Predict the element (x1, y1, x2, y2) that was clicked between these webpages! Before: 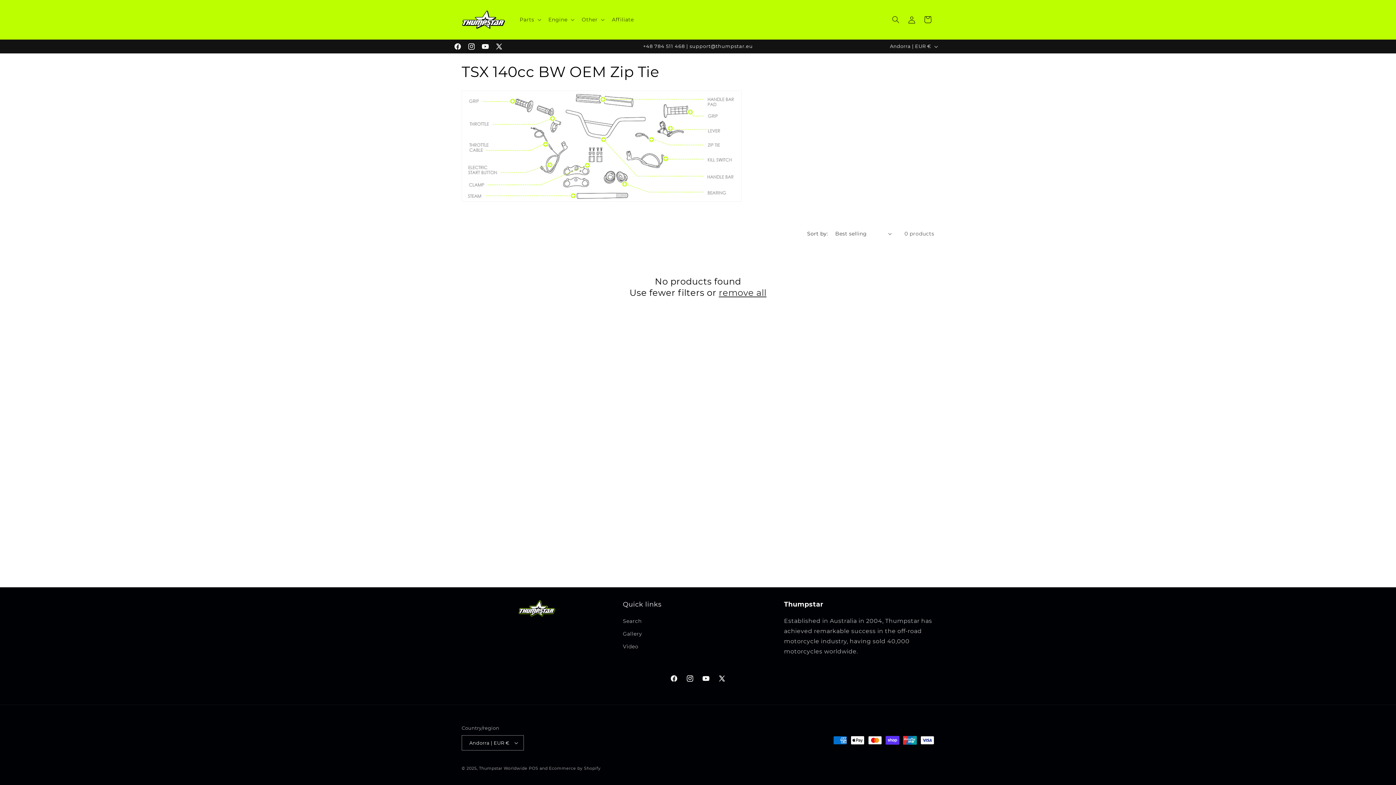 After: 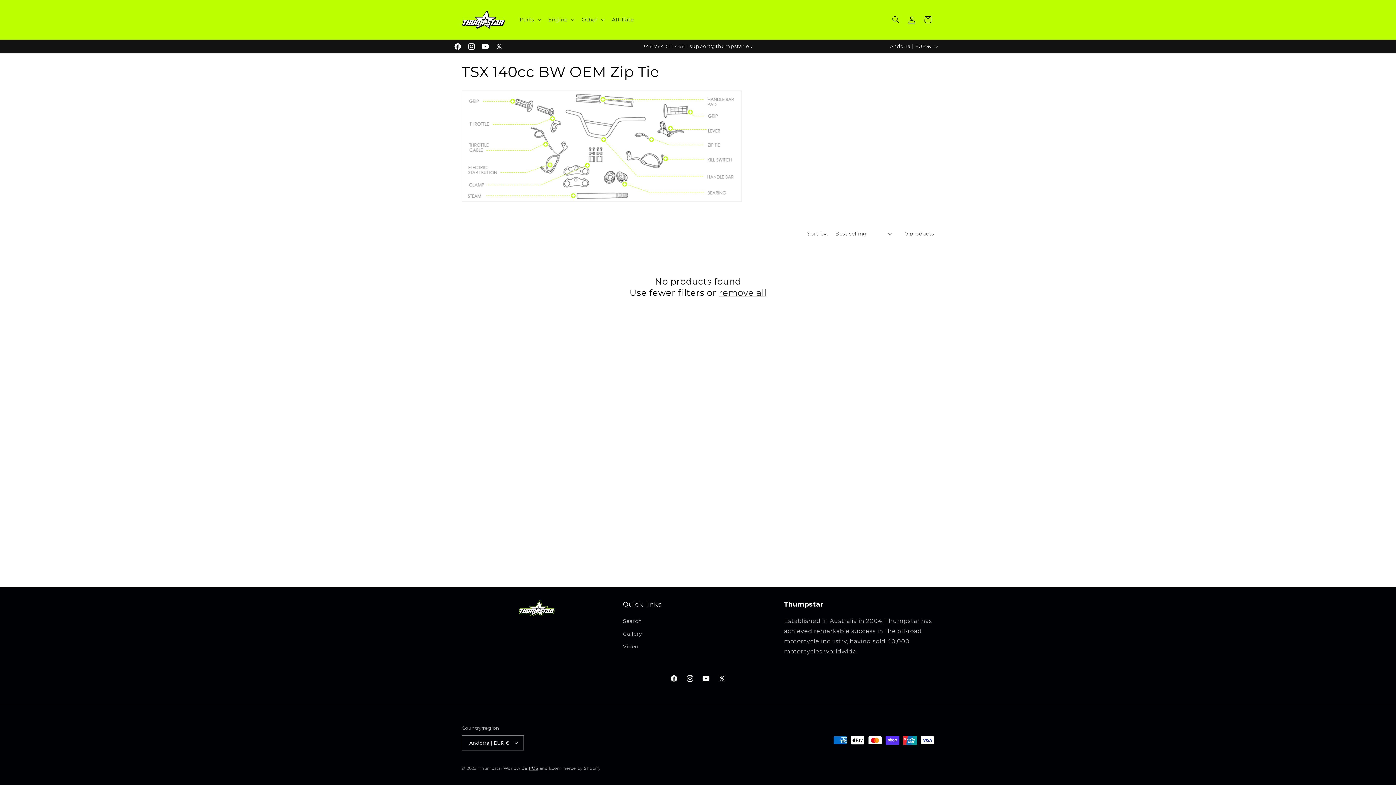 Action: label: POS bbox: (528, 766, 538, 771)